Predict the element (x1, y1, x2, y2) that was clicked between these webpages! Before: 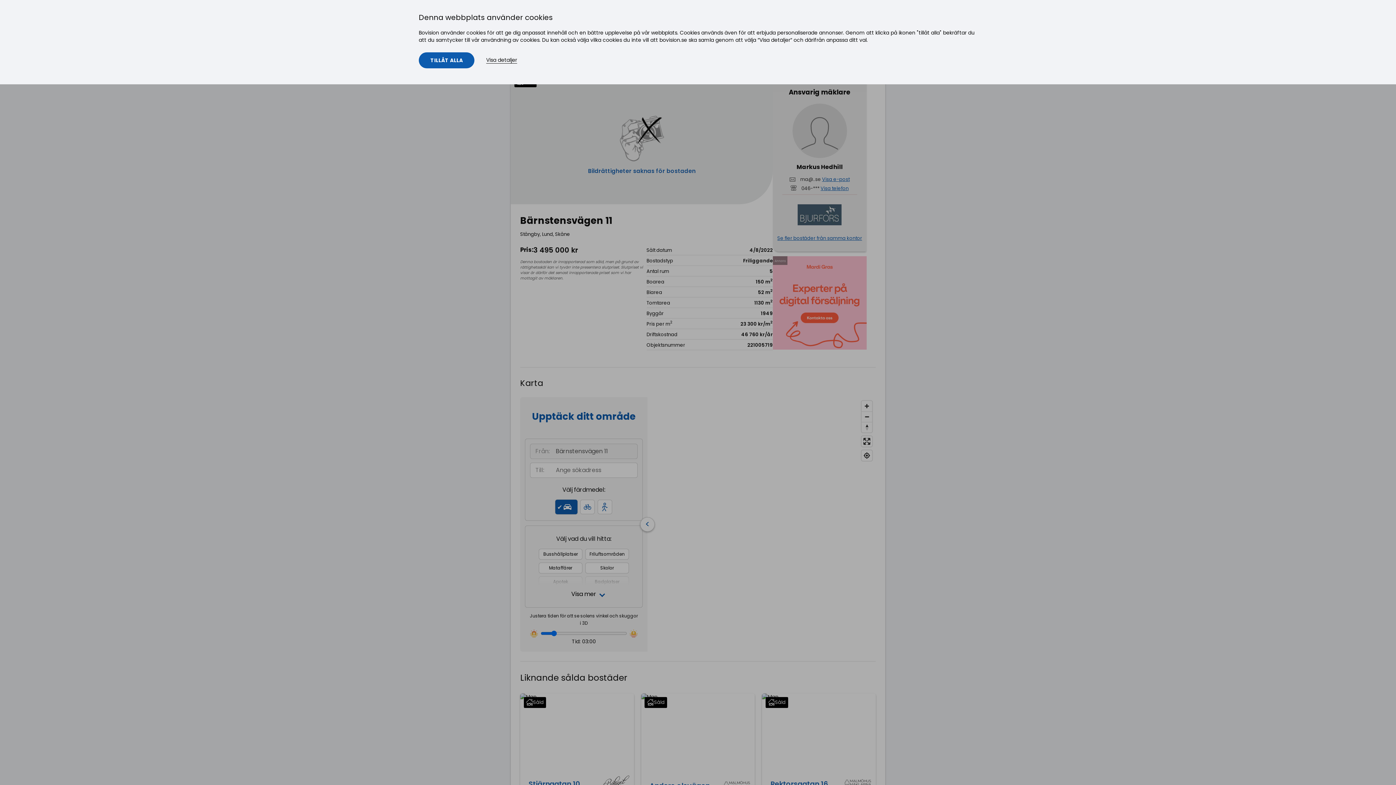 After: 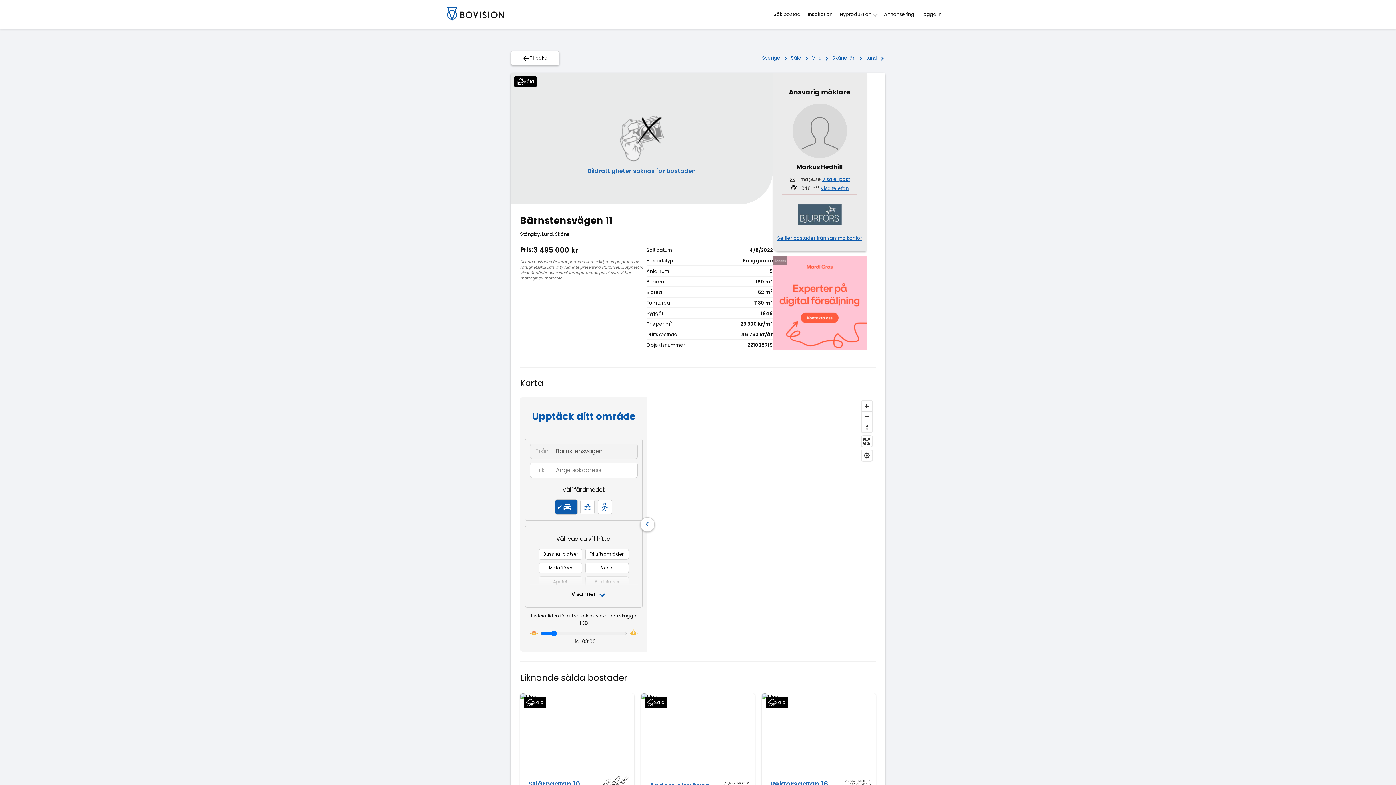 Action: label: TILLÅT ALLA bbox: (418, 52, 474, 68)